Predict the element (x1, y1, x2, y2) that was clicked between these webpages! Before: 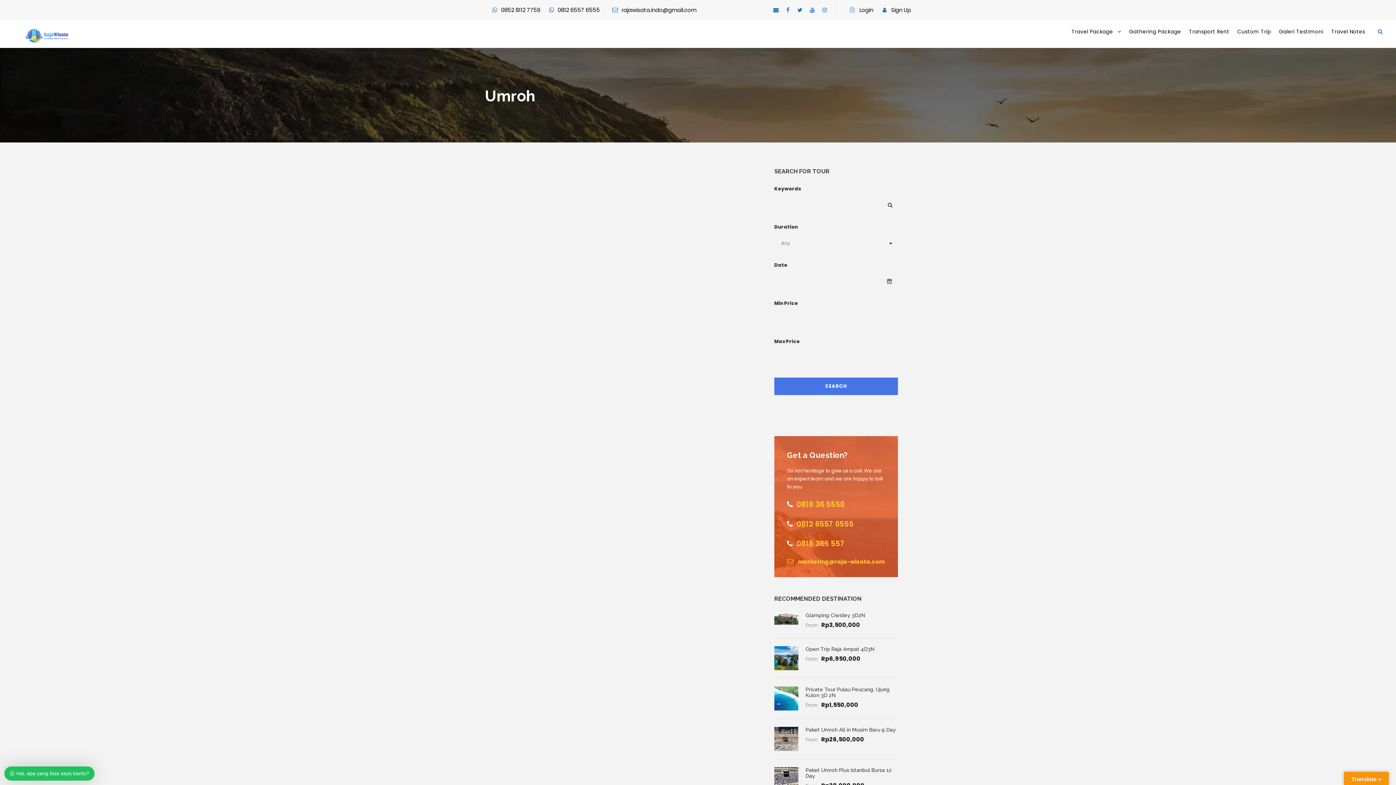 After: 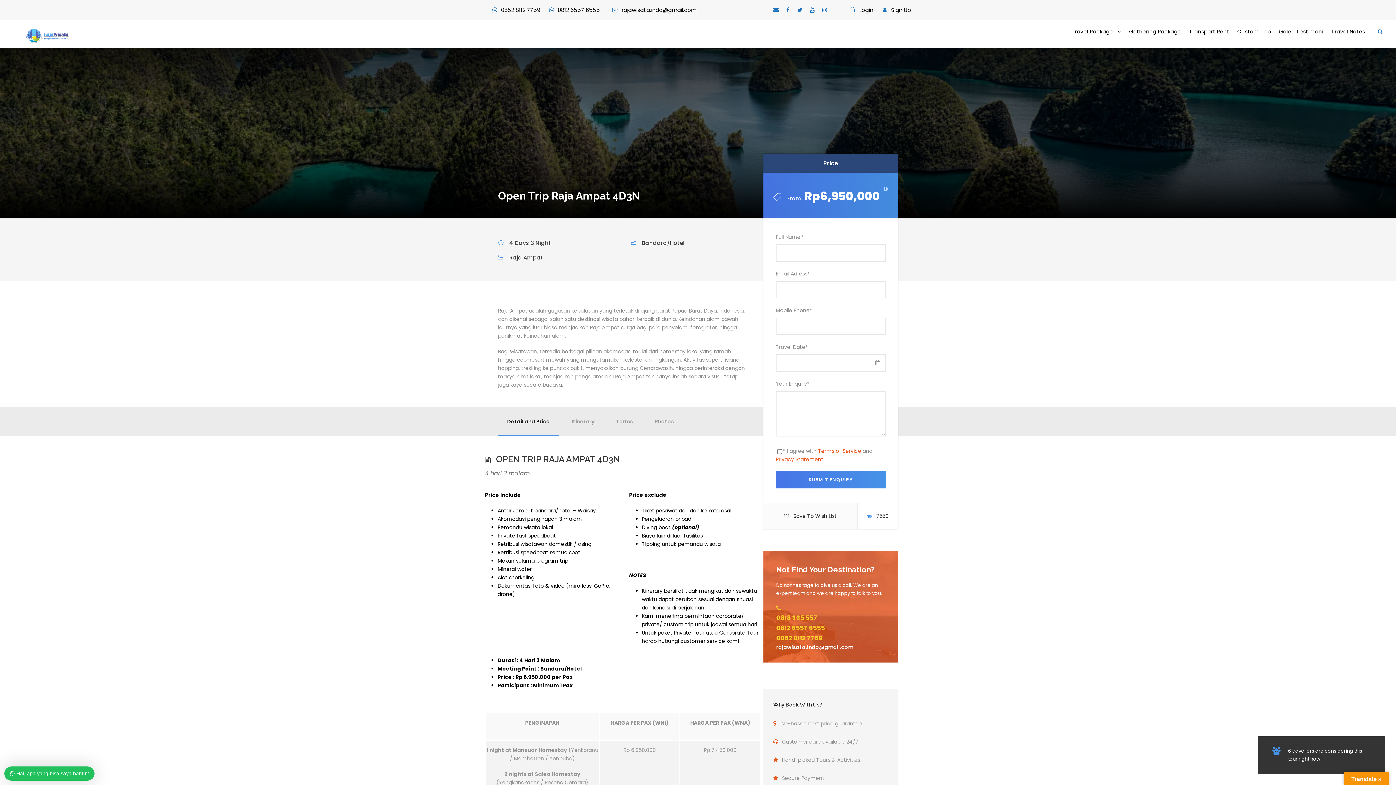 Action: label: Open Trip Raja Ampat 4D3N bbox: (805, 646, 874, 652)